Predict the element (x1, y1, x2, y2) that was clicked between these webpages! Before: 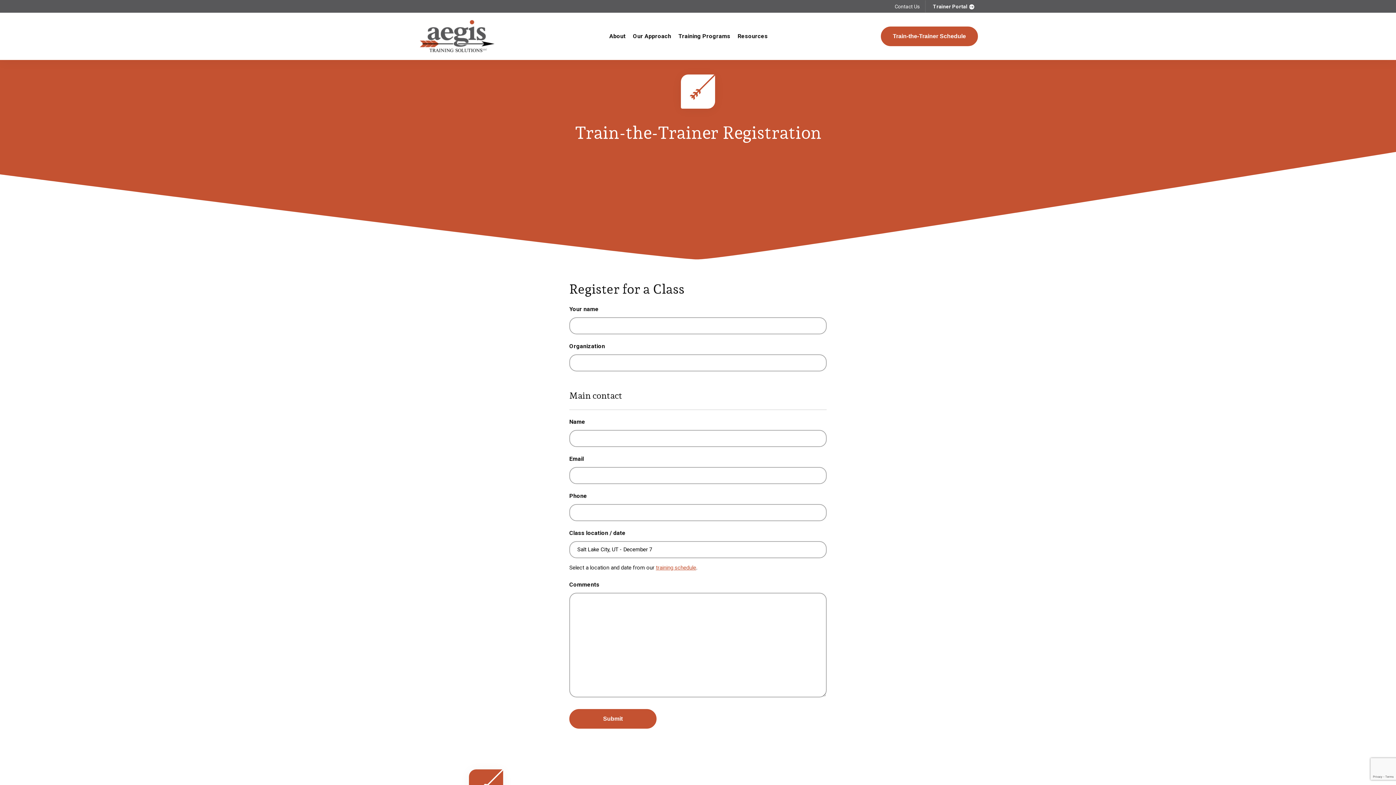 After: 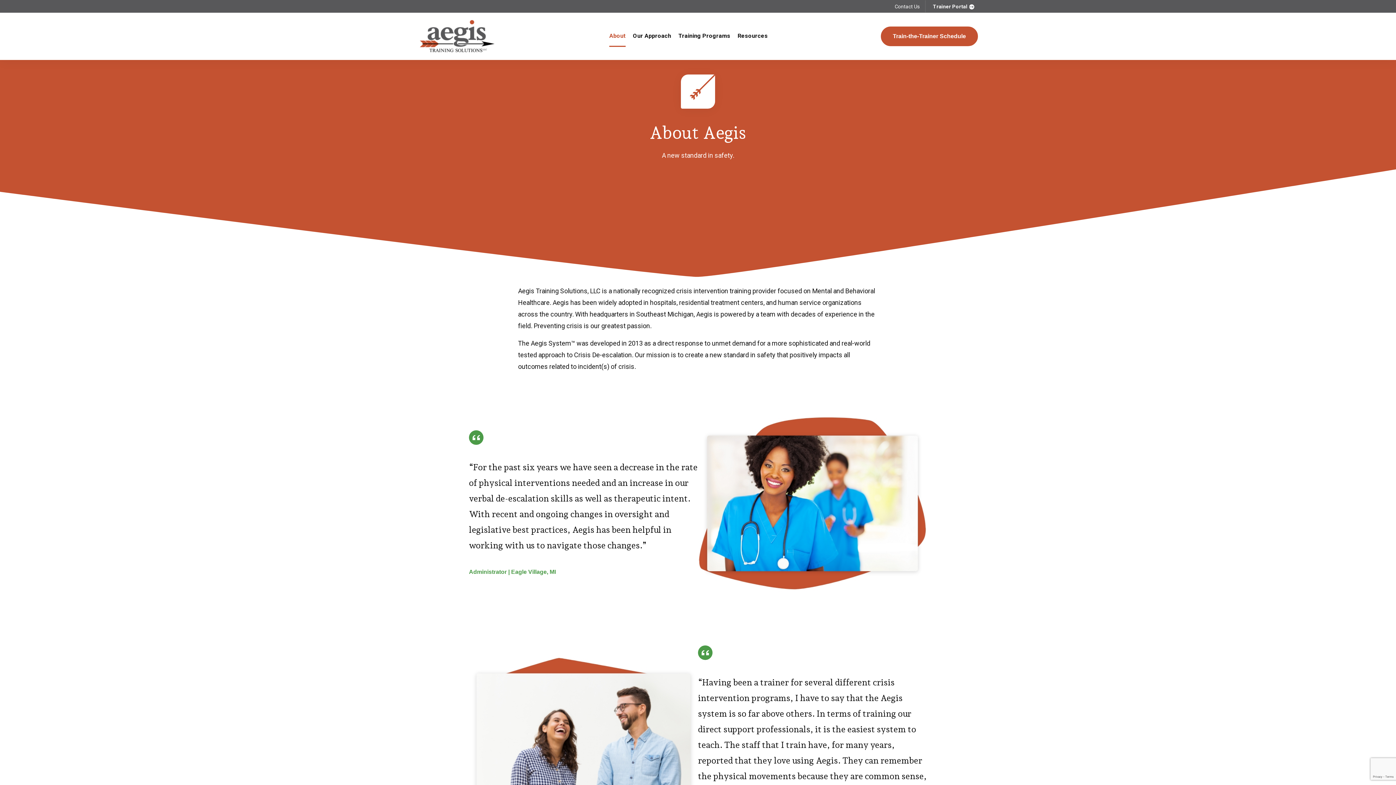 Action: label: About bbox: (609, 26, 625, 46)